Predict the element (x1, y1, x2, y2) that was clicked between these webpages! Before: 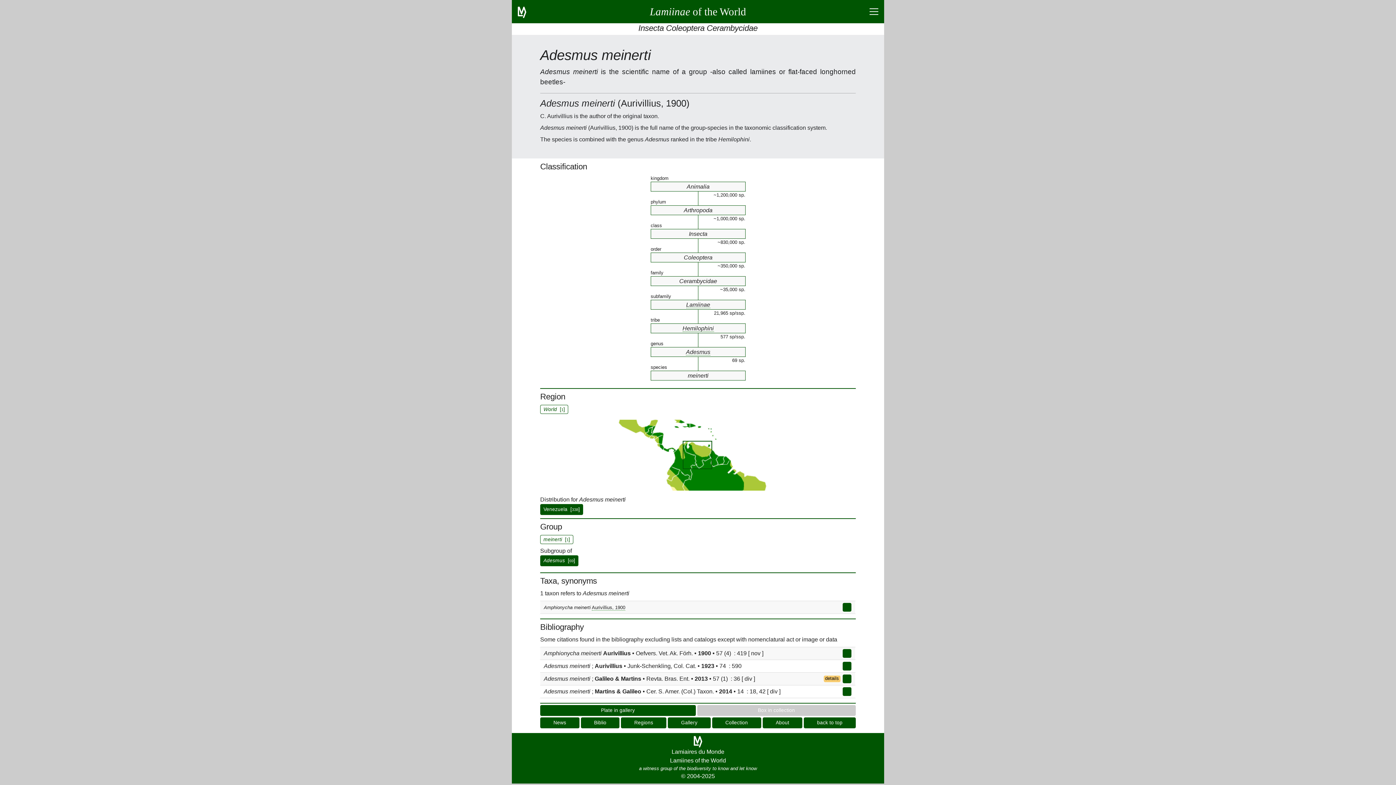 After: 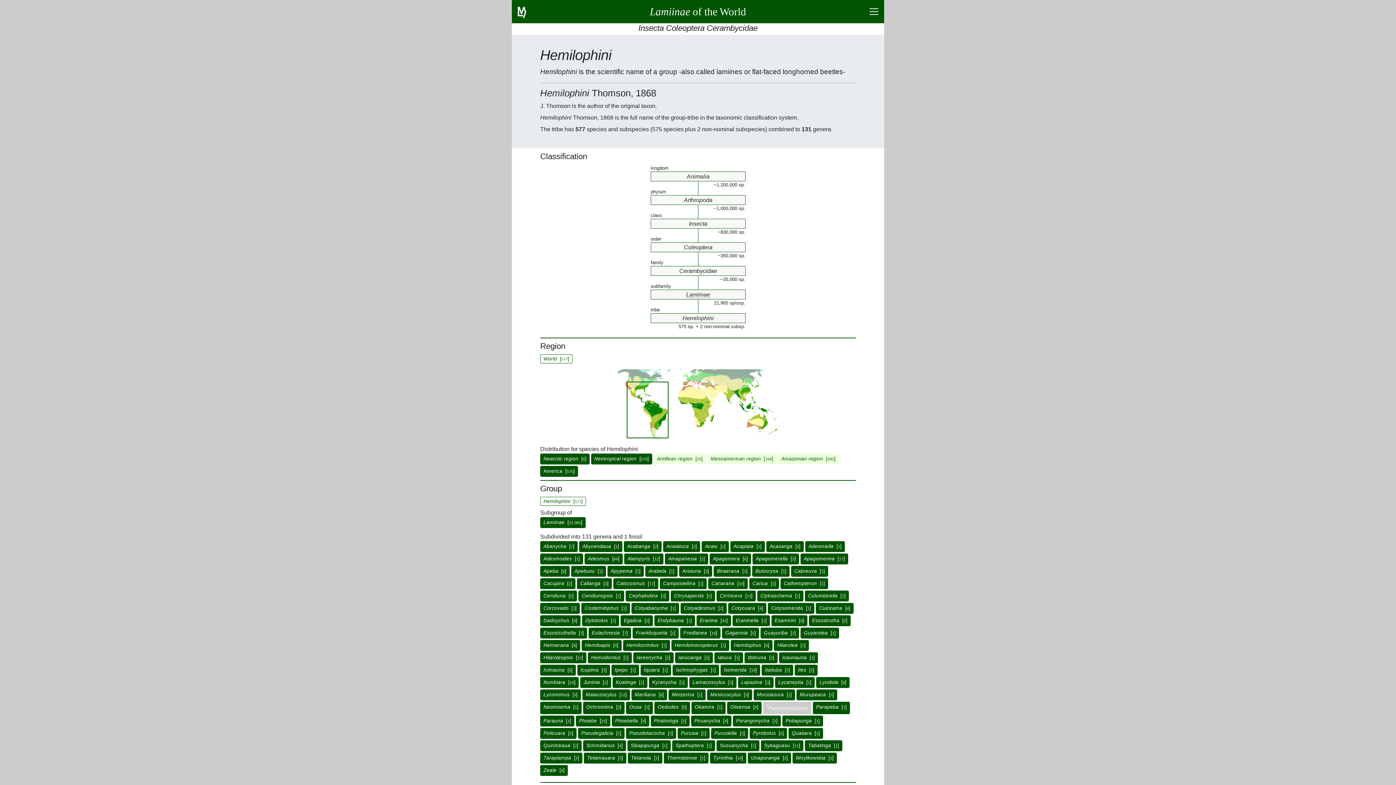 Action: bbox: (682, 325, 714, 332) label: Hemilophini